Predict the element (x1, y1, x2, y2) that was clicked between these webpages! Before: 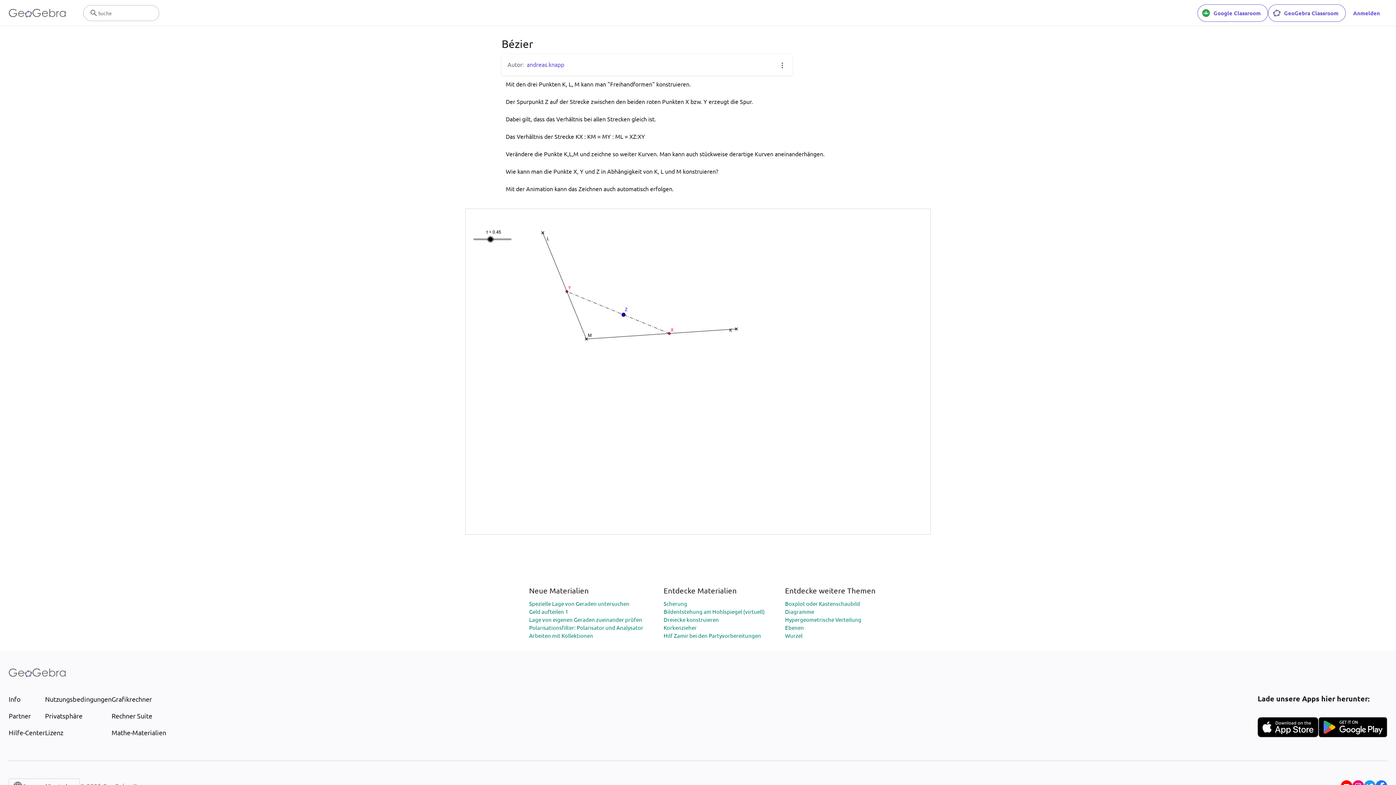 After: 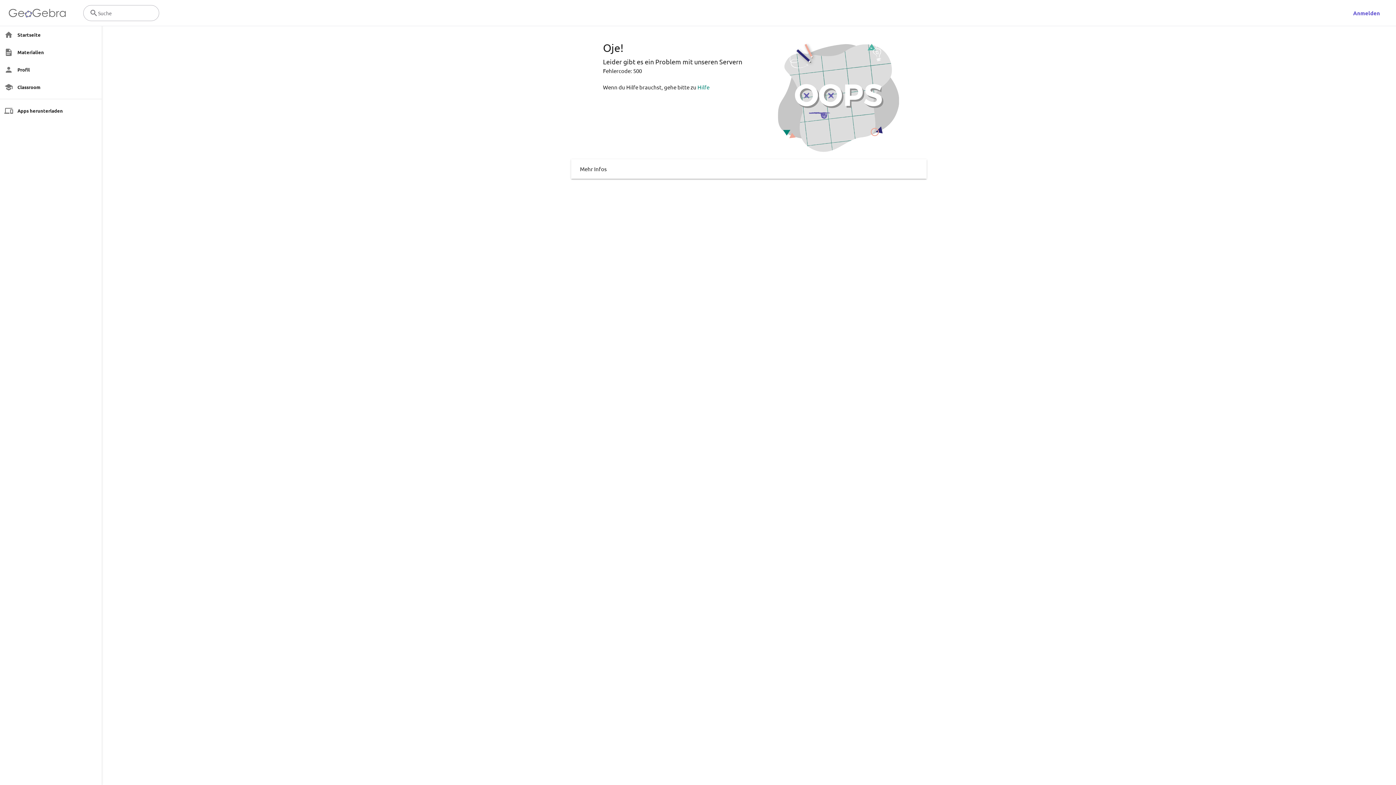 Action: bbox: (529, 632, 593, 639) label: Arbeiten mit Kollektionen